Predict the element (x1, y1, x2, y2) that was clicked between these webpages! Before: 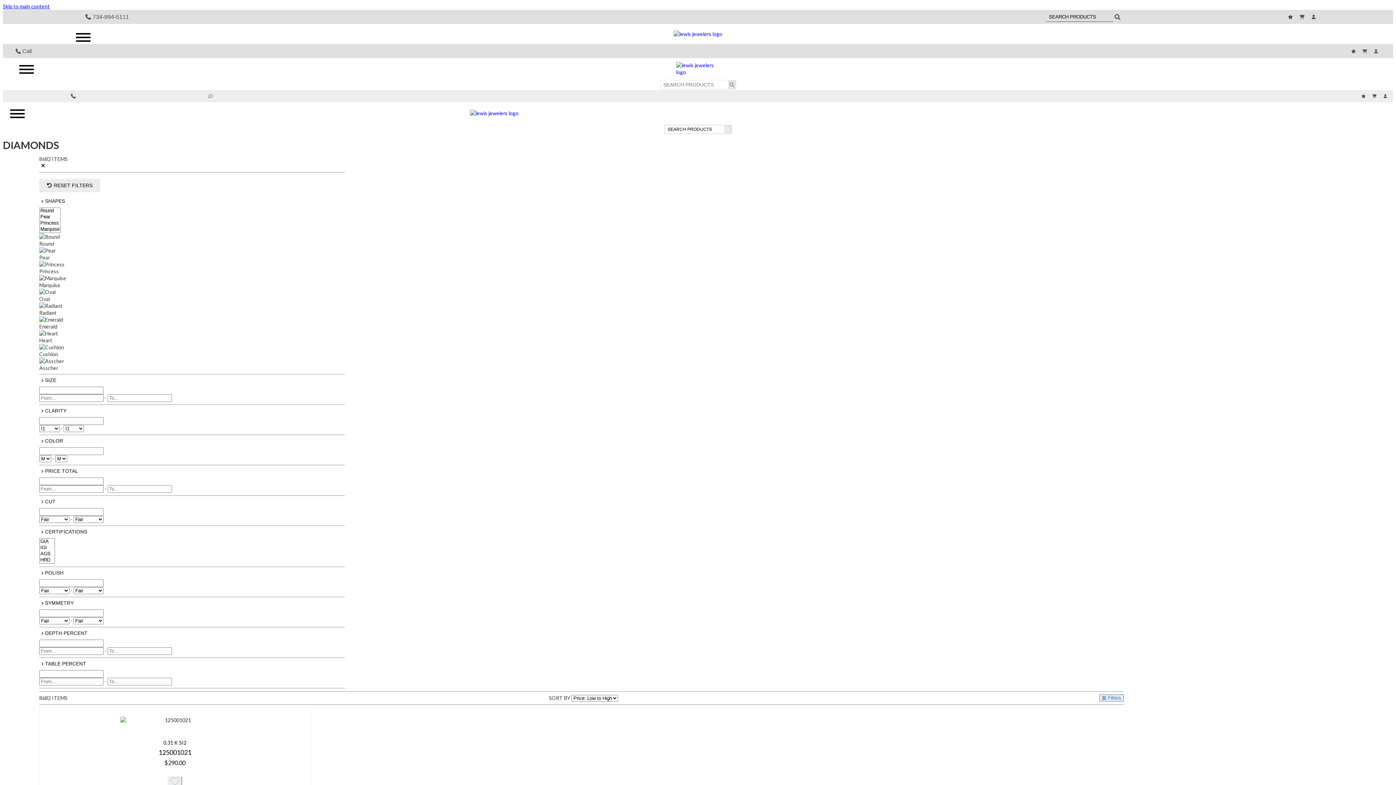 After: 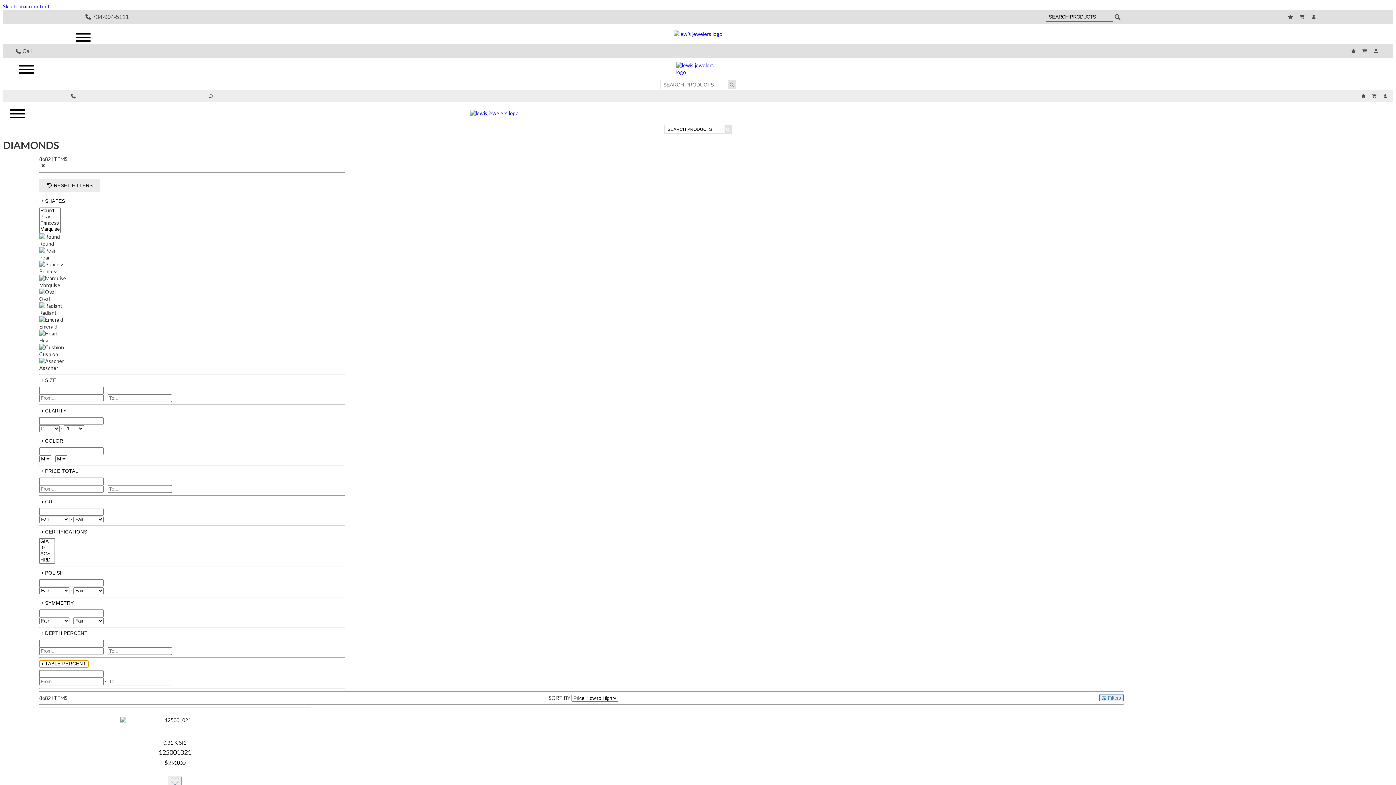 Action: label: TABLE PERCENT bbox: (39, 660, 88, 667)